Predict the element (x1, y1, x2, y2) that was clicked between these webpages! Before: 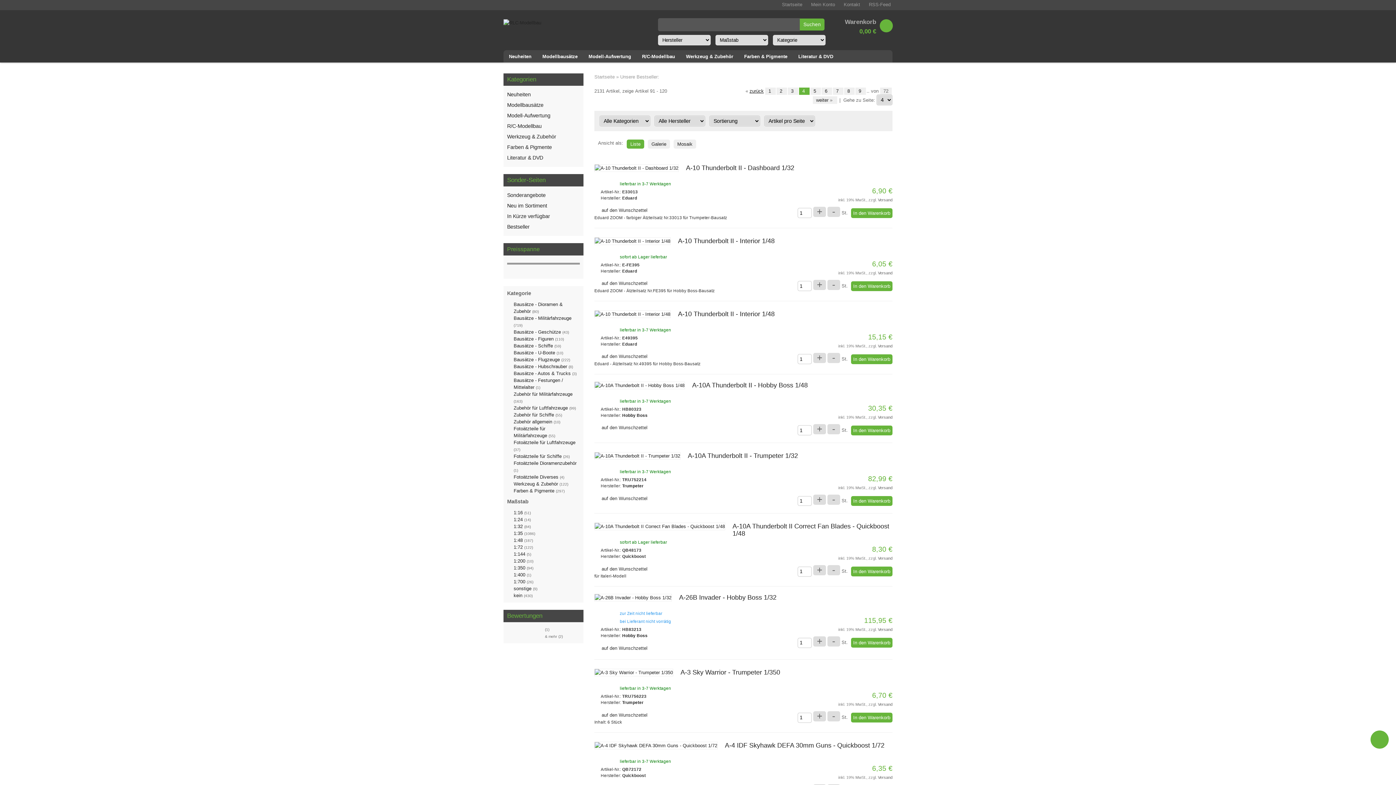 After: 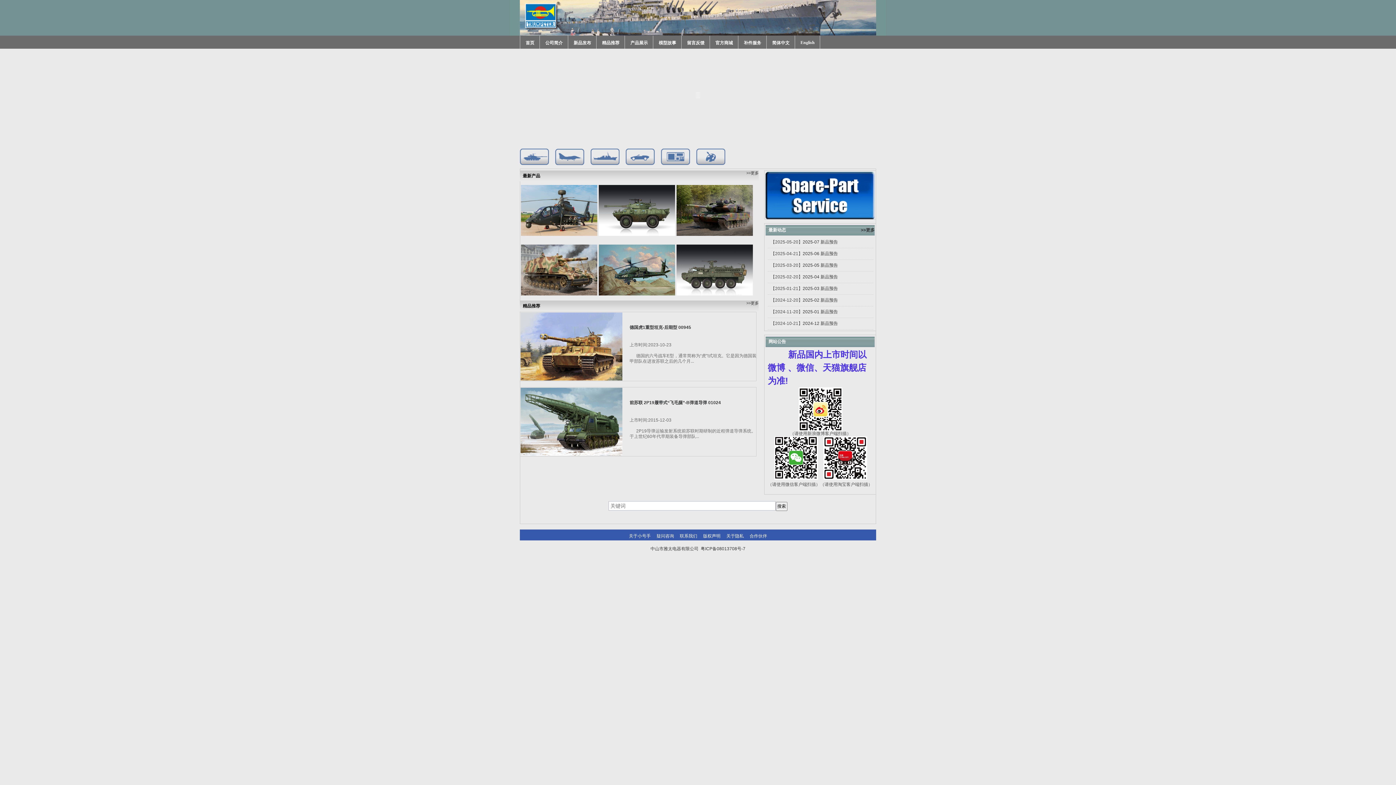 Action: bbox: (622, 483, 643, 488) label: Trumpeter